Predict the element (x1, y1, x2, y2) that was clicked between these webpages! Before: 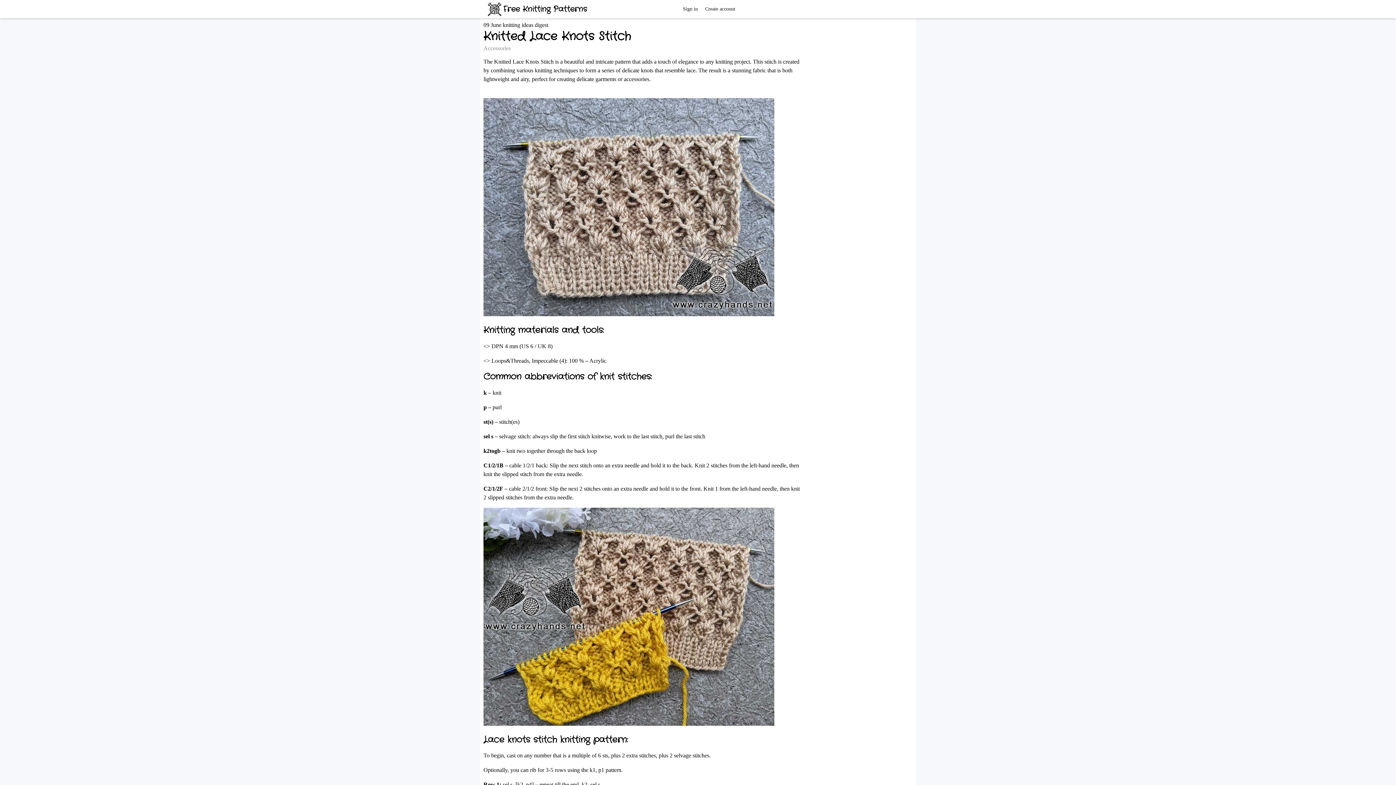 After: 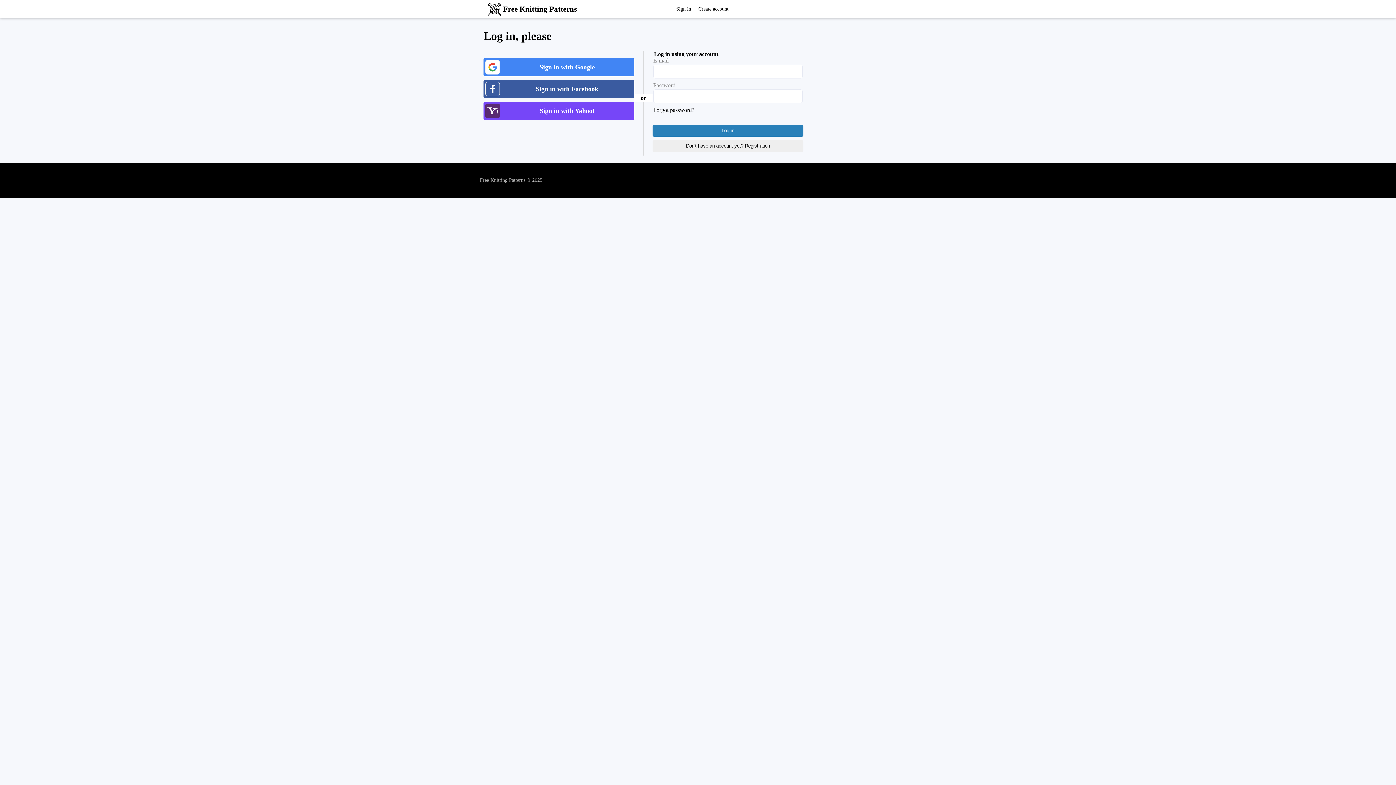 Action: bbox: (679, 0, 701, 18) label: Sign in